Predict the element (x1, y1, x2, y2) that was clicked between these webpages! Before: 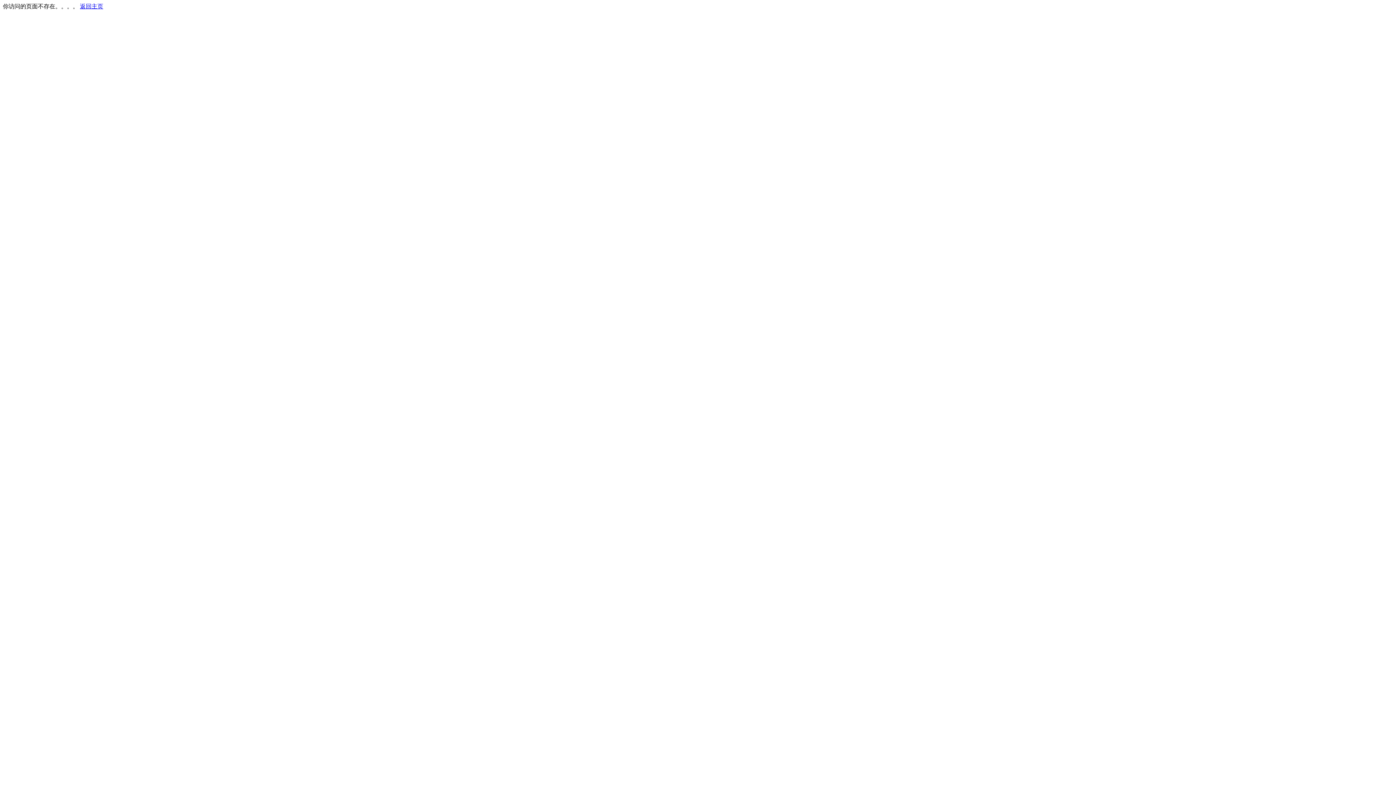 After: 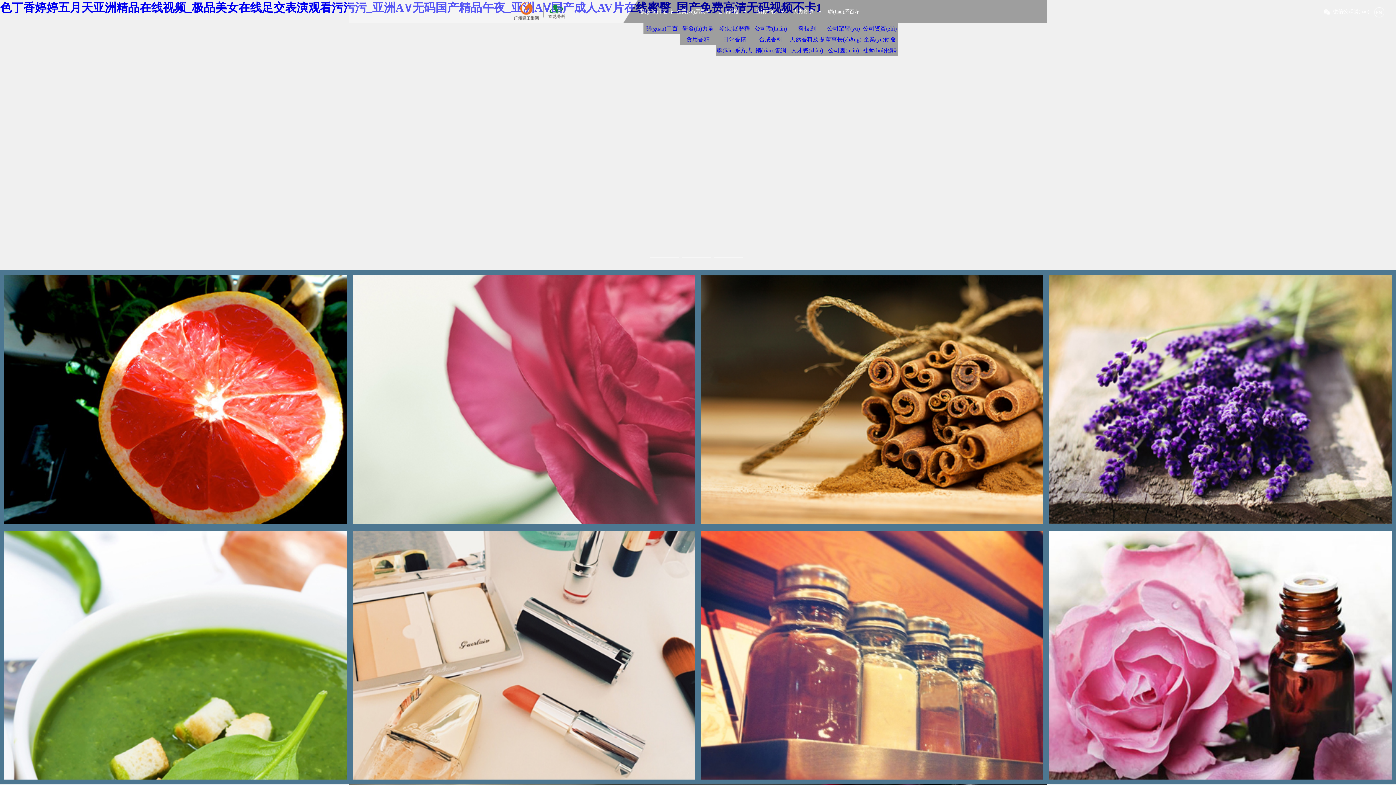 Action: label: 返回主页 bbox: (80, 3, 103, 9)